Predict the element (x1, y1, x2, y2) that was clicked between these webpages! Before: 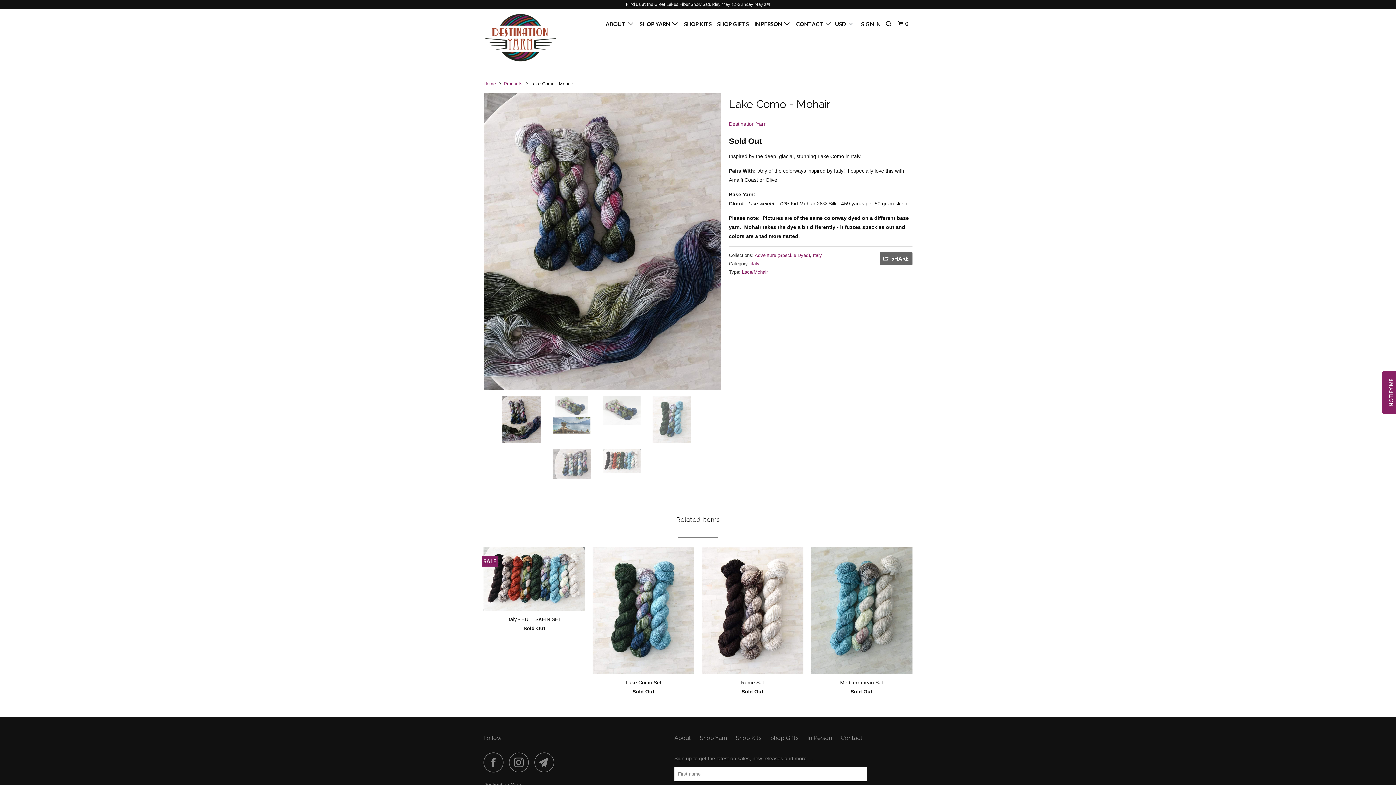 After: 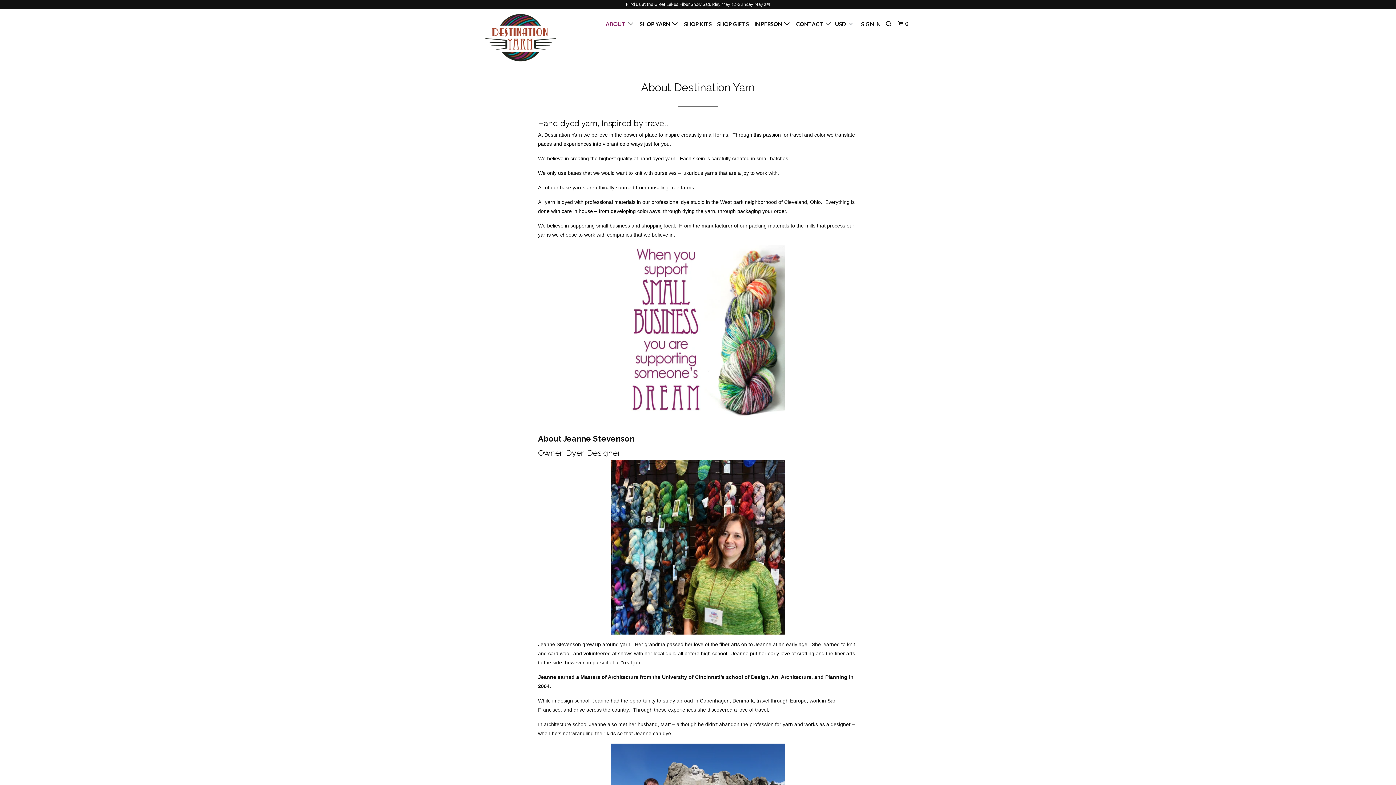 Action: label: About bbox: (674, 733, 691, 742)